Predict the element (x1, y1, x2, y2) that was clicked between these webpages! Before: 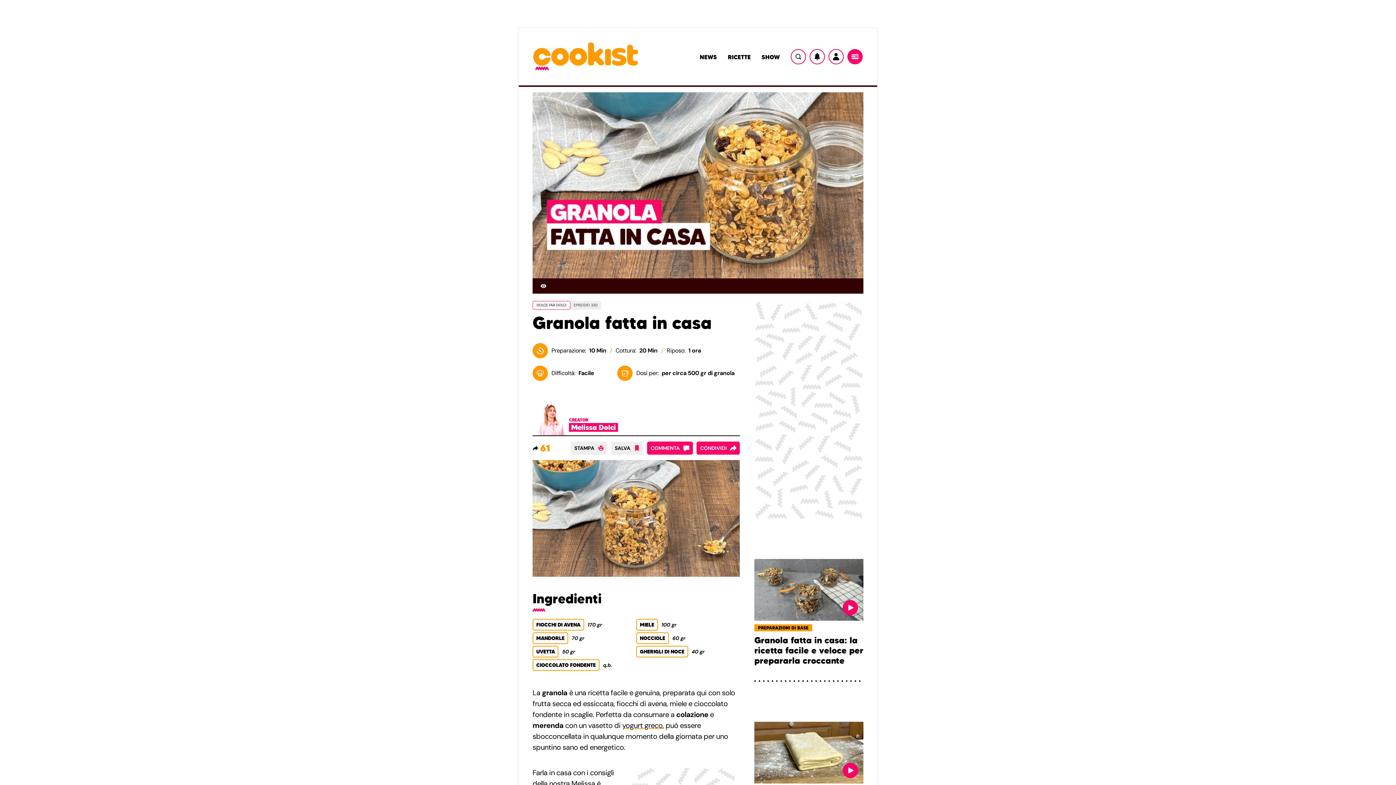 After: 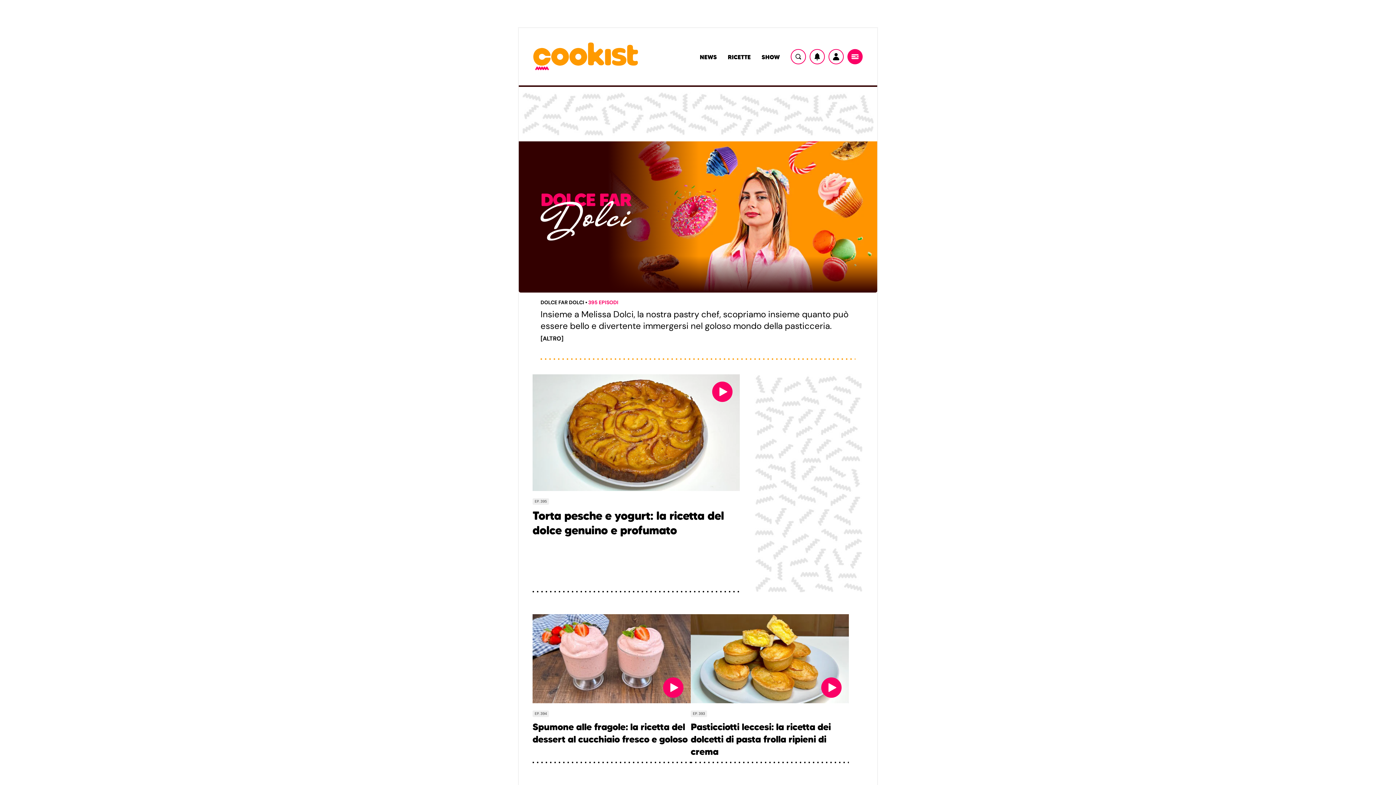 Action: label: DOLCE FAR DOLCI bbox: (532, 301, 570, 309)